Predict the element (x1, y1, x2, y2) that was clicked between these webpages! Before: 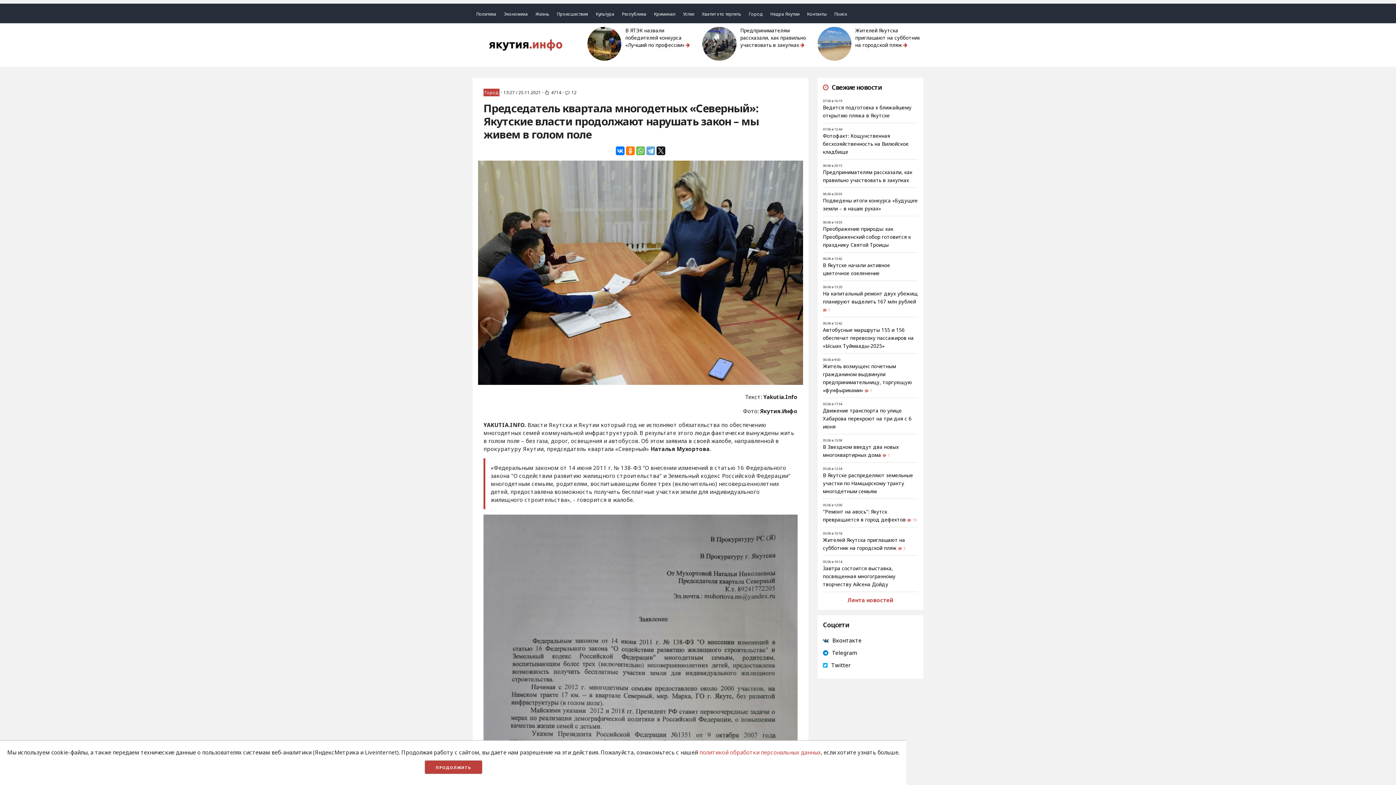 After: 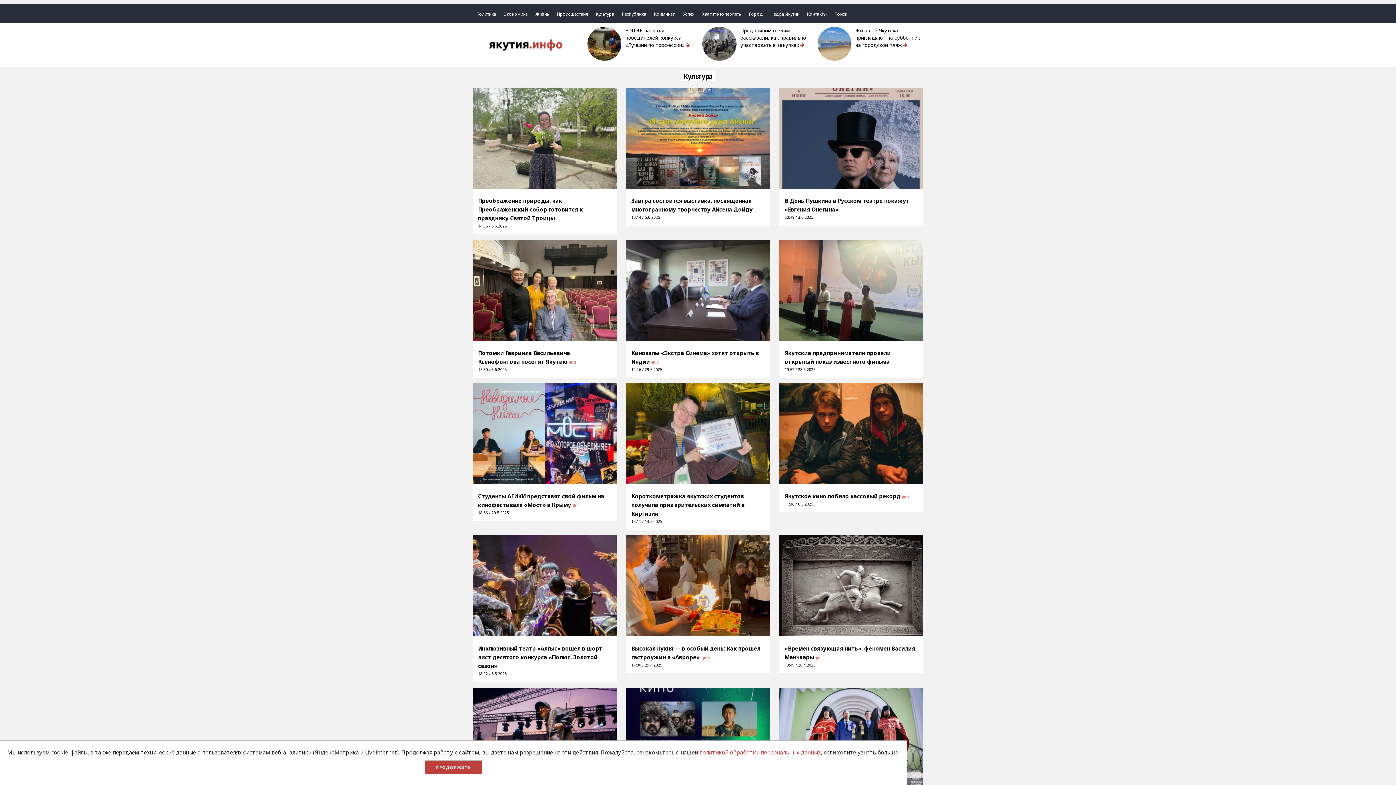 Action: label: Культура bbox: (592, 10, 618, 17)